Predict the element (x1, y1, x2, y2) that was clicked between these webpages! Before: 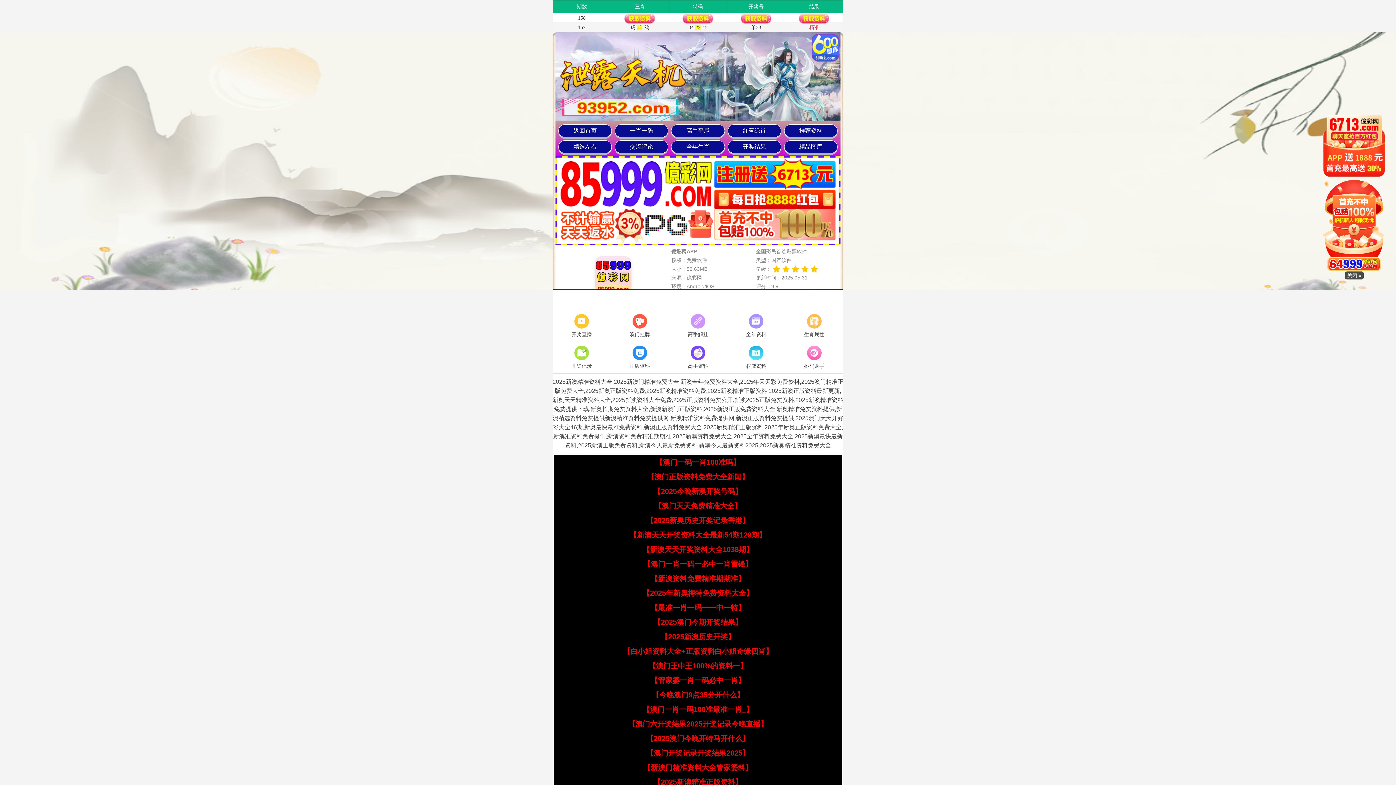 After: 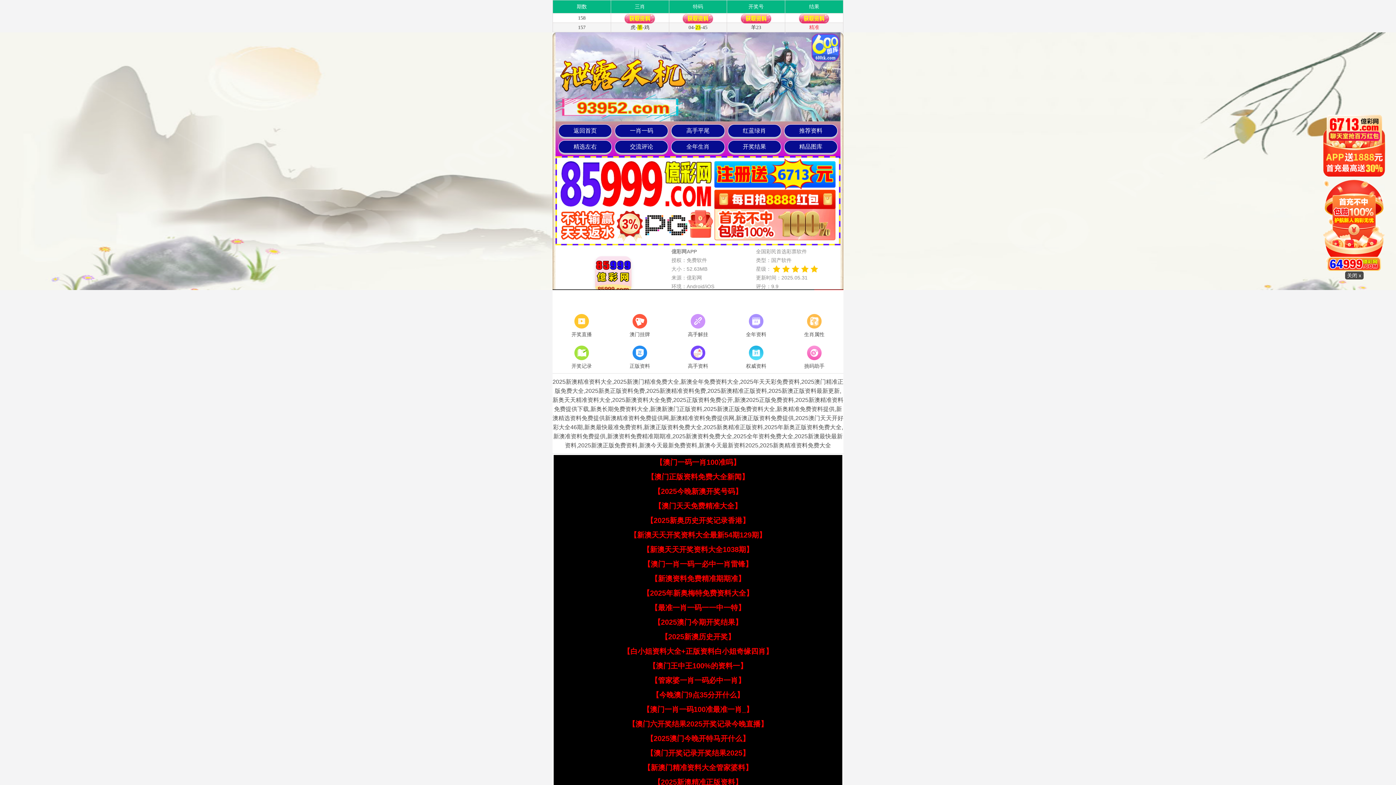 Action: label: 【澳门一码一肖100准吗】 bbox: (655, 458, 740, 466)